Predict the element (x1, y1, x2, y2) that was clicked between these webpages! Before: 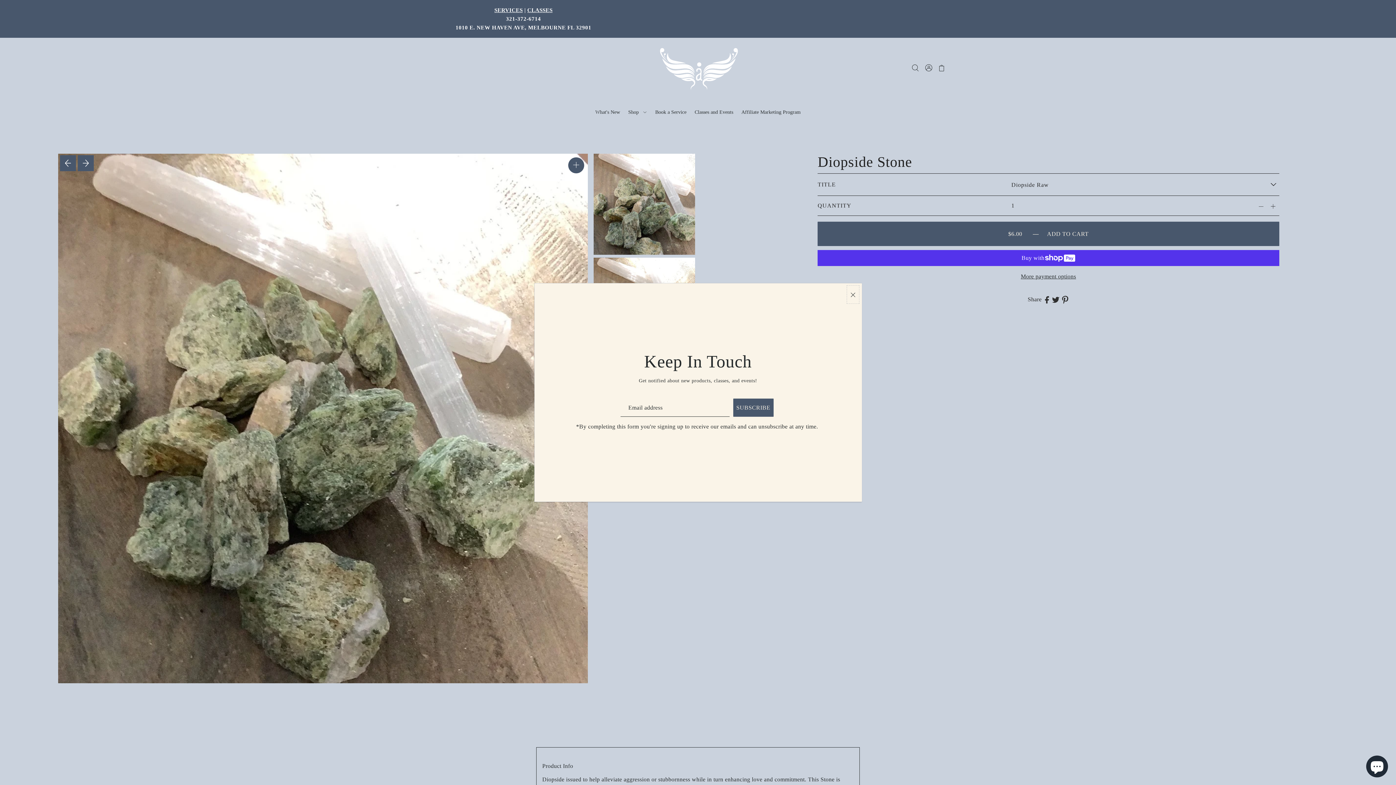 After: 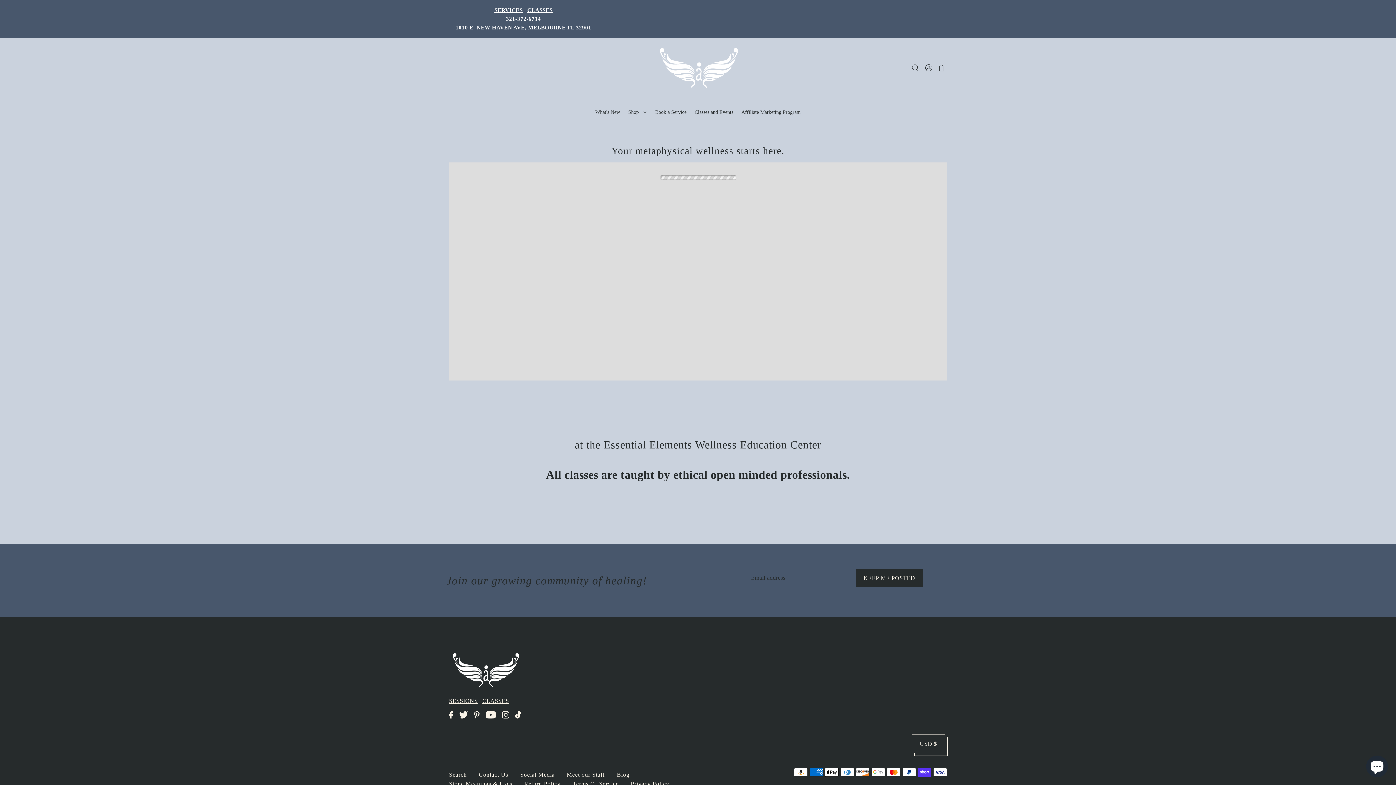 Action: bbox: (527, 7, 552, 13) label: CLASSES